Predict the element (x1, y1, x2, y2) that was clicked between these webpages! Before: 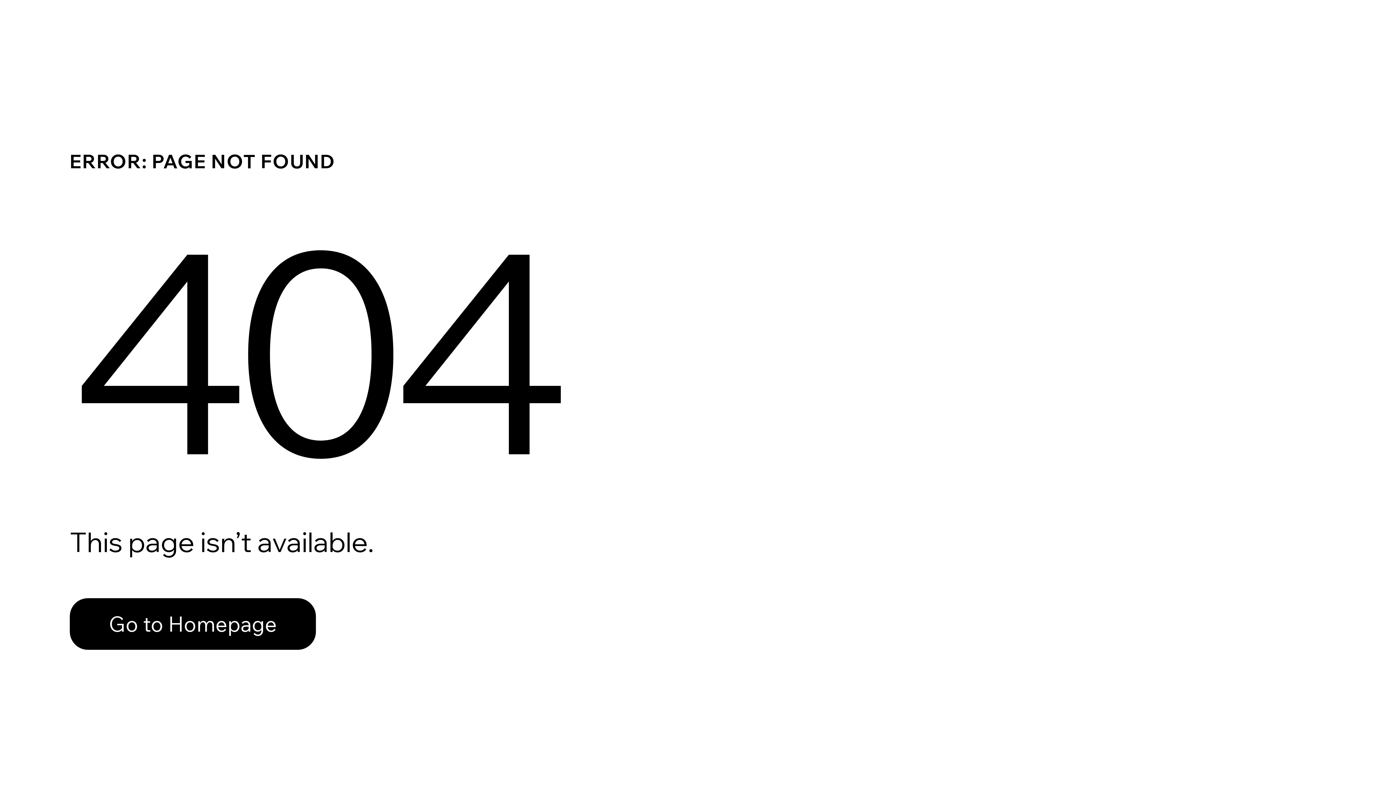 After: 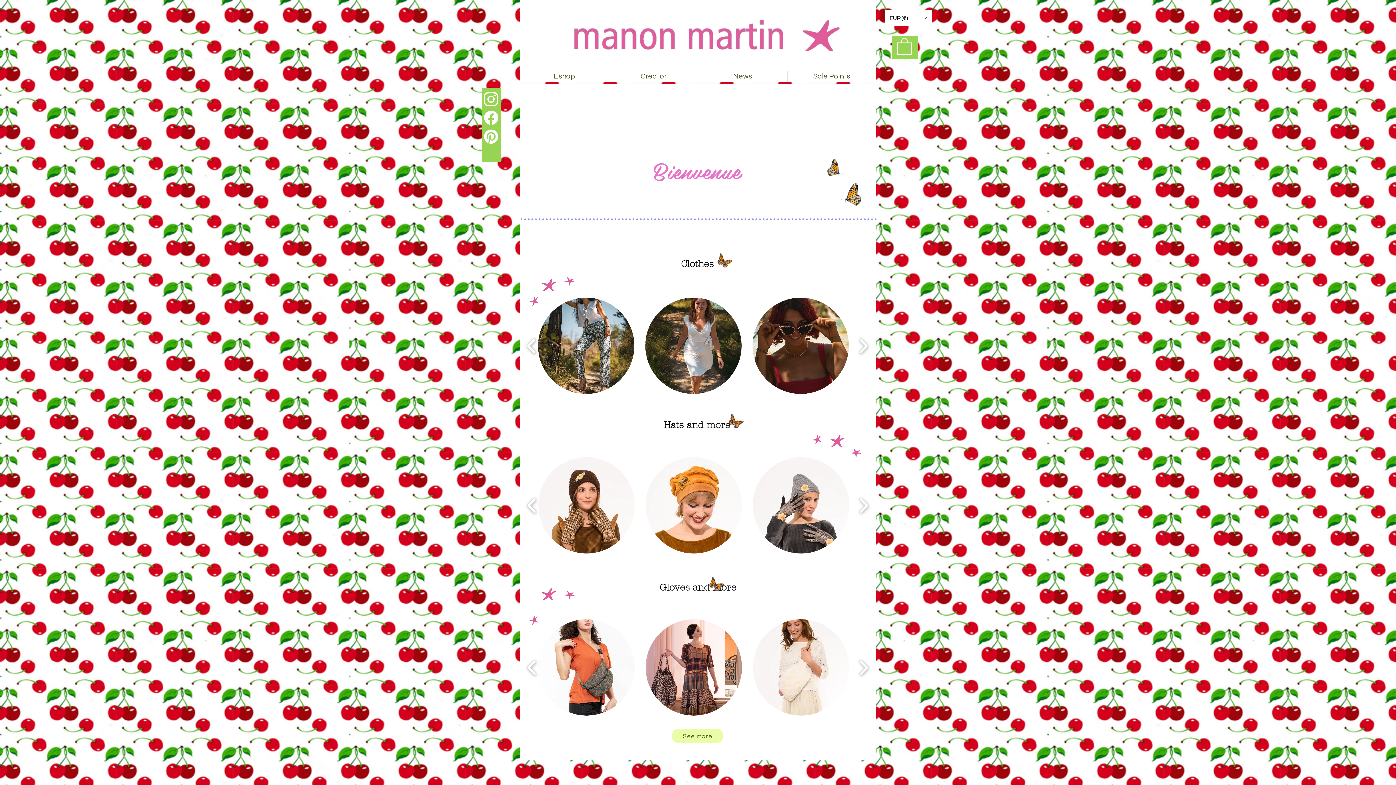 Action: label: Go to Homepage bbox: (69, 598, 316, 650)